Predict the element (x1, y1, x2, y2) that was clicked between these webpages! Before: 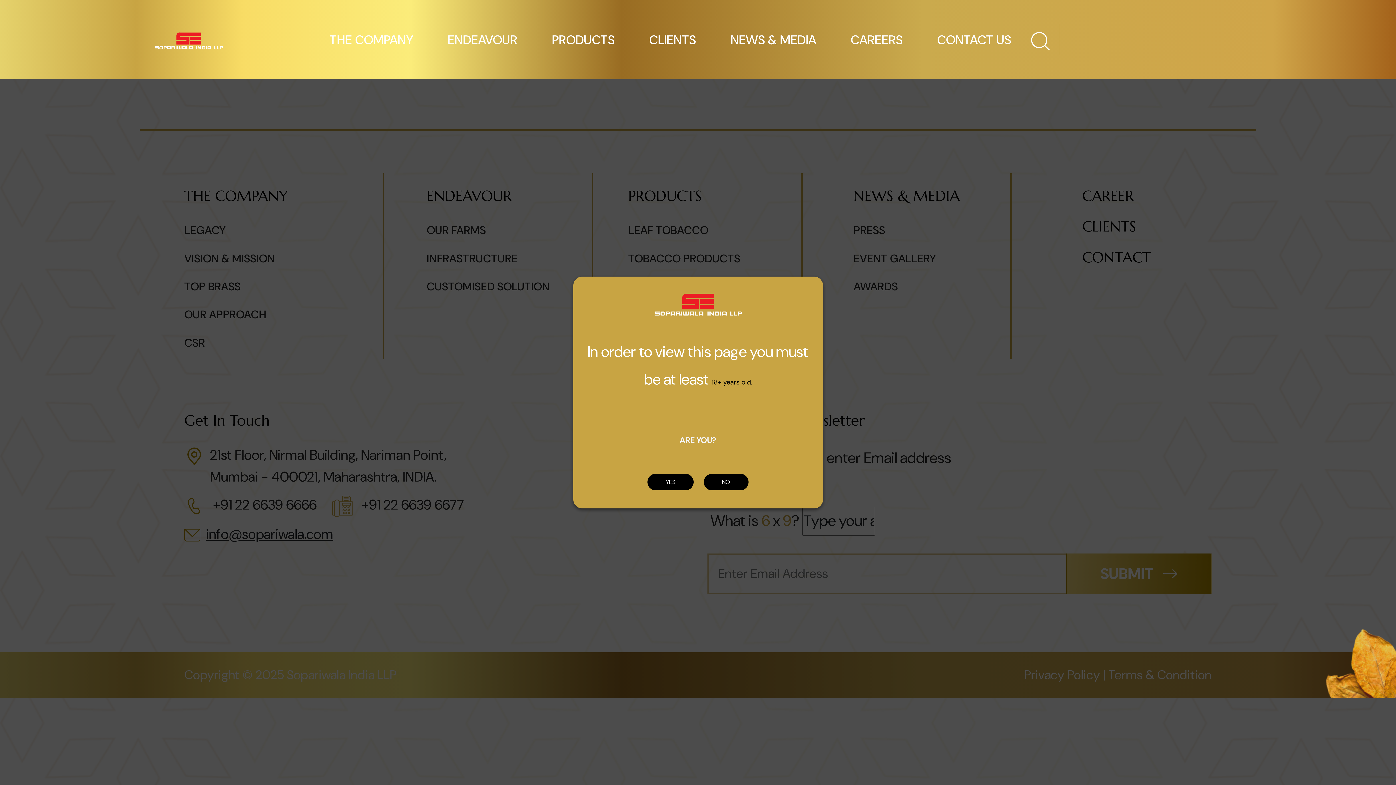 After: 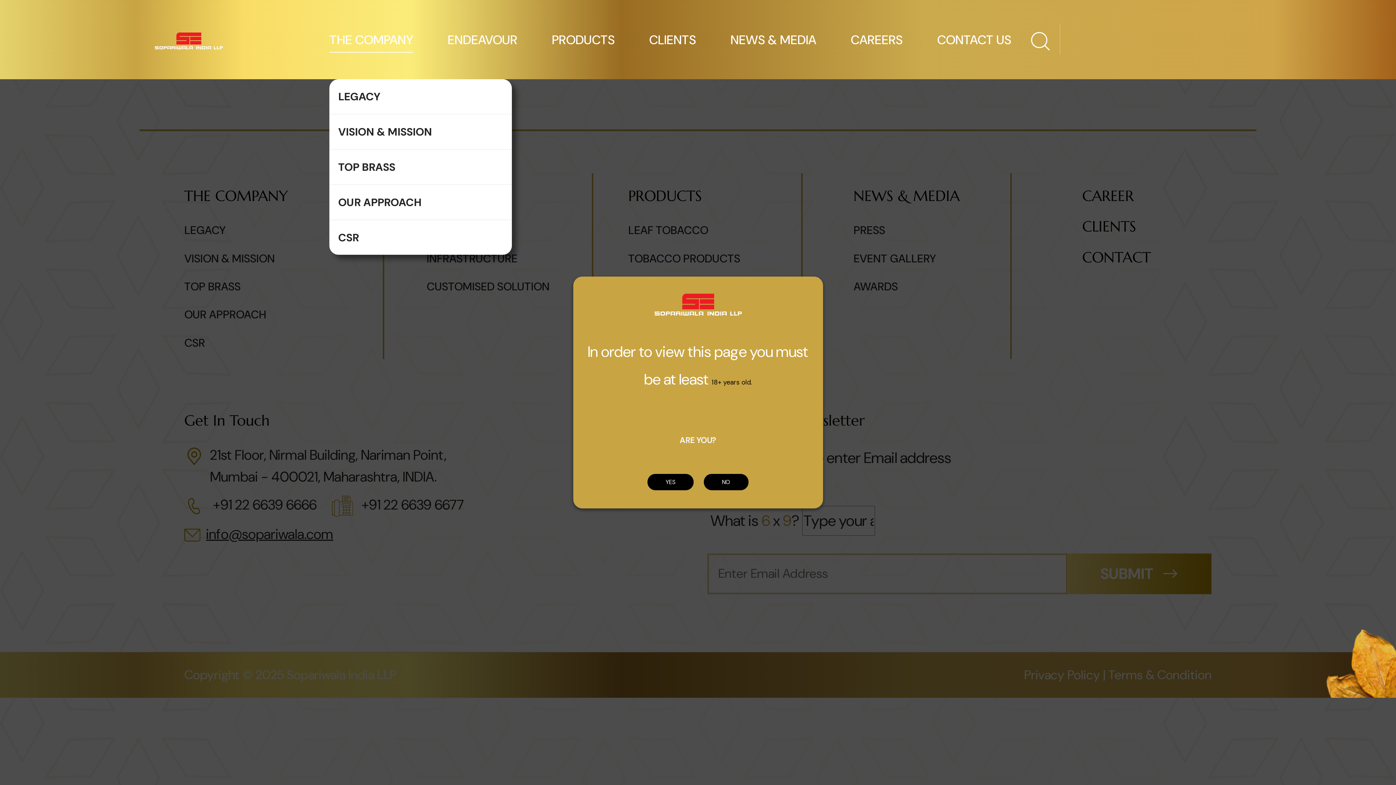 Action: label: THE COMPANY bbox: (329, -2, 413, 82)